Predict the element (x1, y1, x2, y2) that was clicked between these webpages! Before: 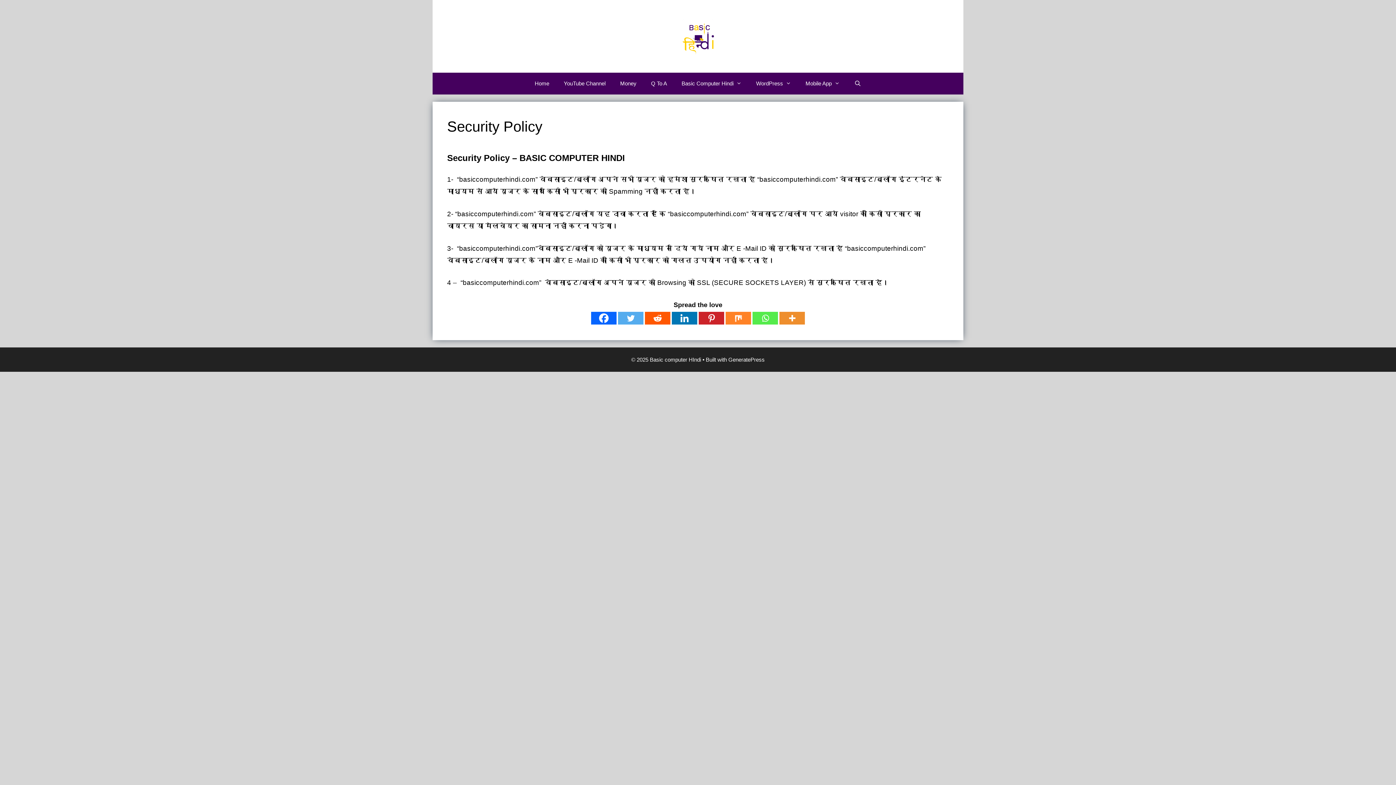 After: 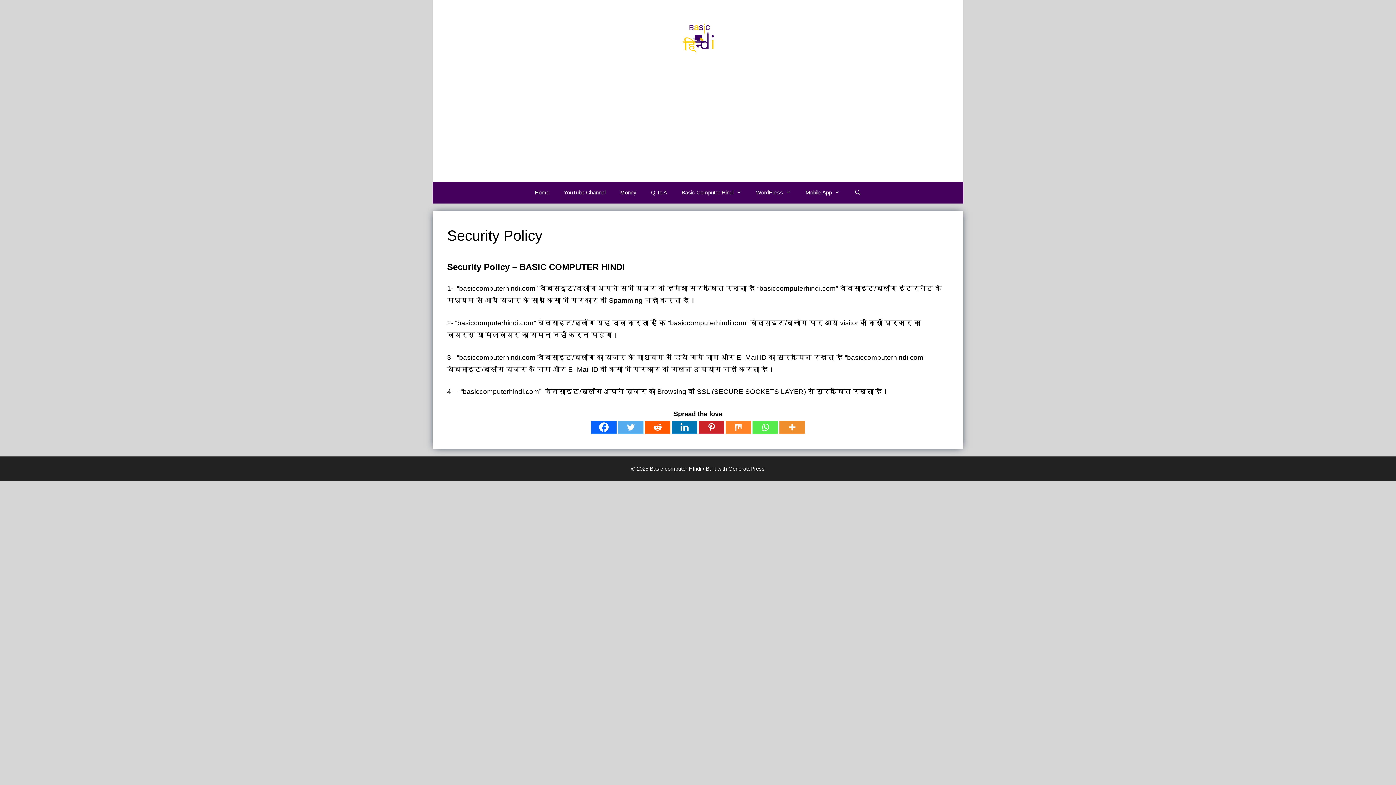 Action: bbox: (672, 312, 697, 324) label: Linkedin